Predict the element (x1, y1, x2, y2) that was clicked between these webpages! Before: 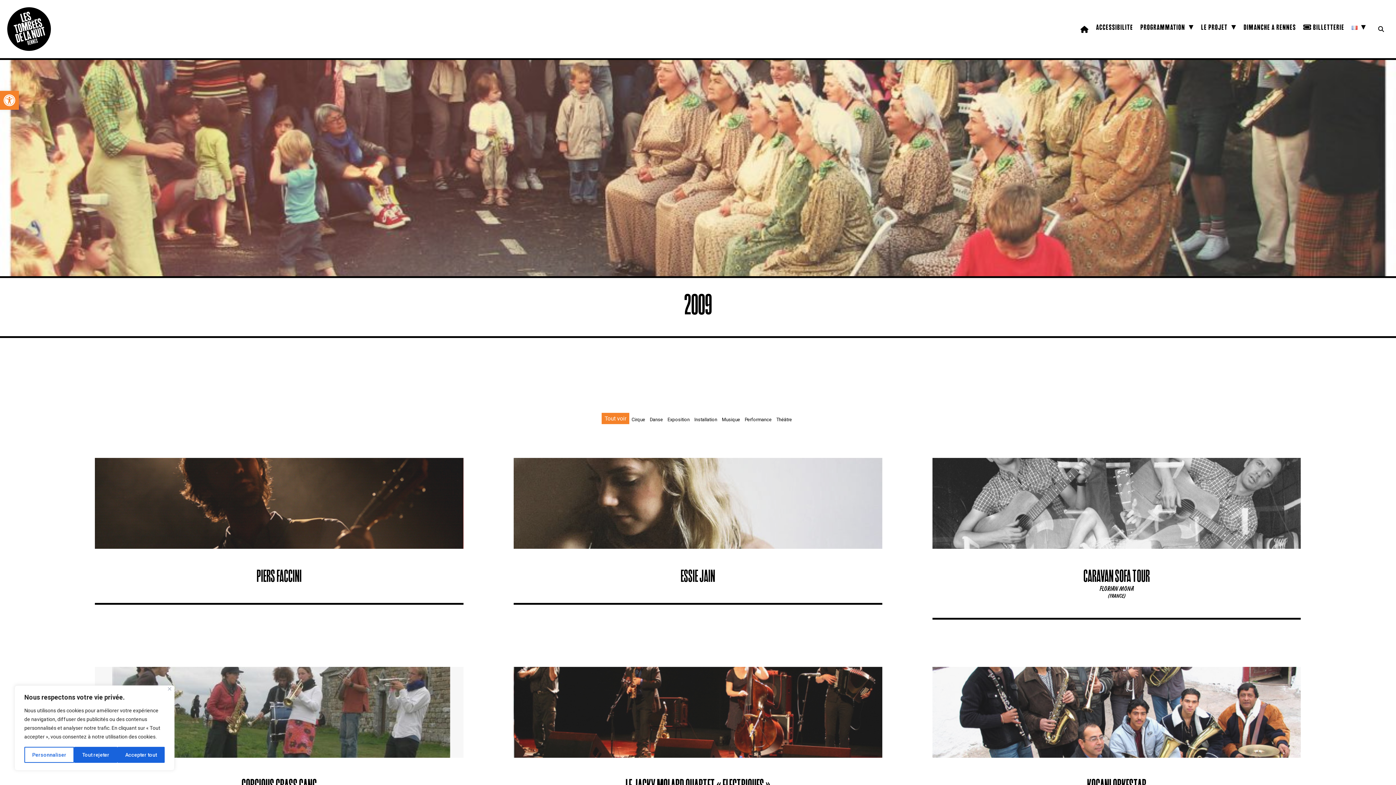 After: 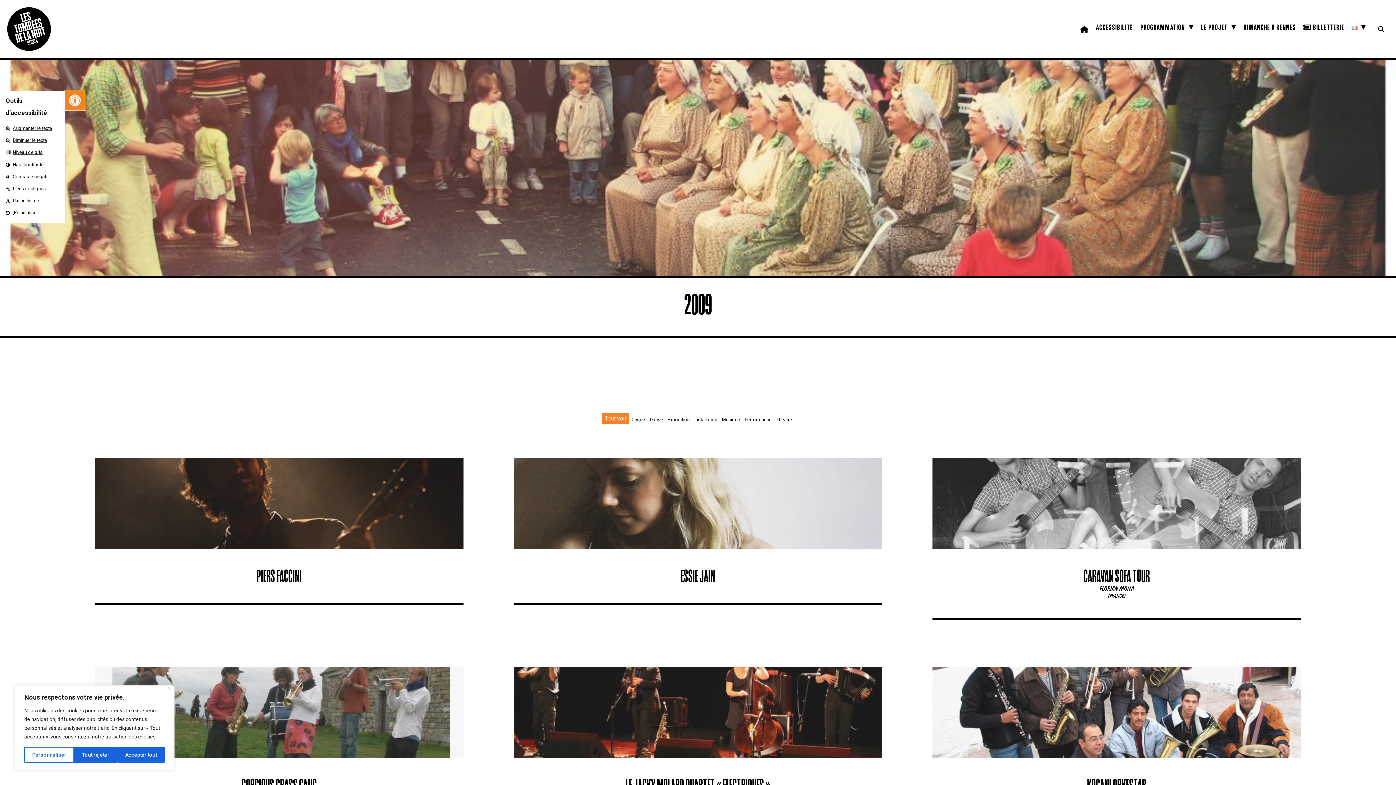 Action: label: Ouvrir la barre d’outils bbox: (0, 90, 18, 109)